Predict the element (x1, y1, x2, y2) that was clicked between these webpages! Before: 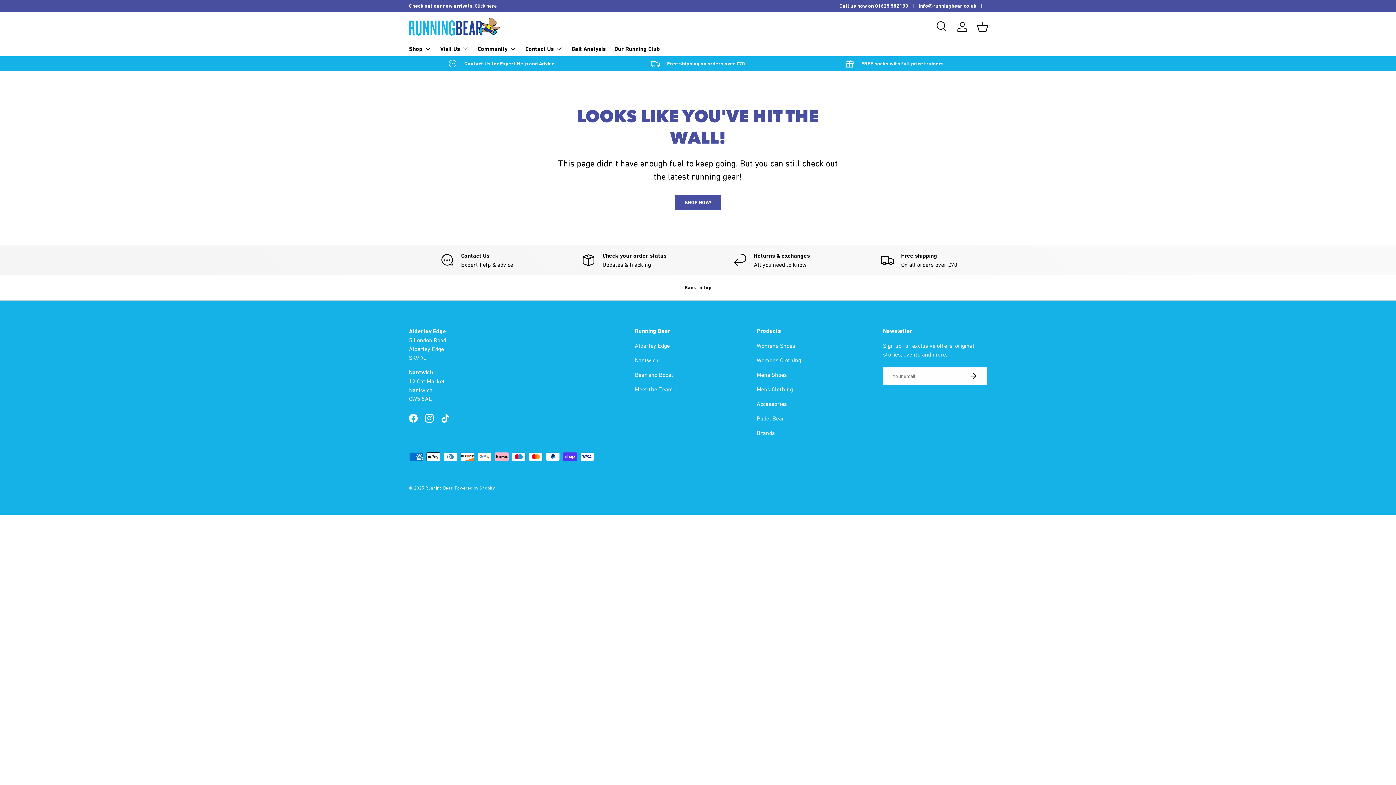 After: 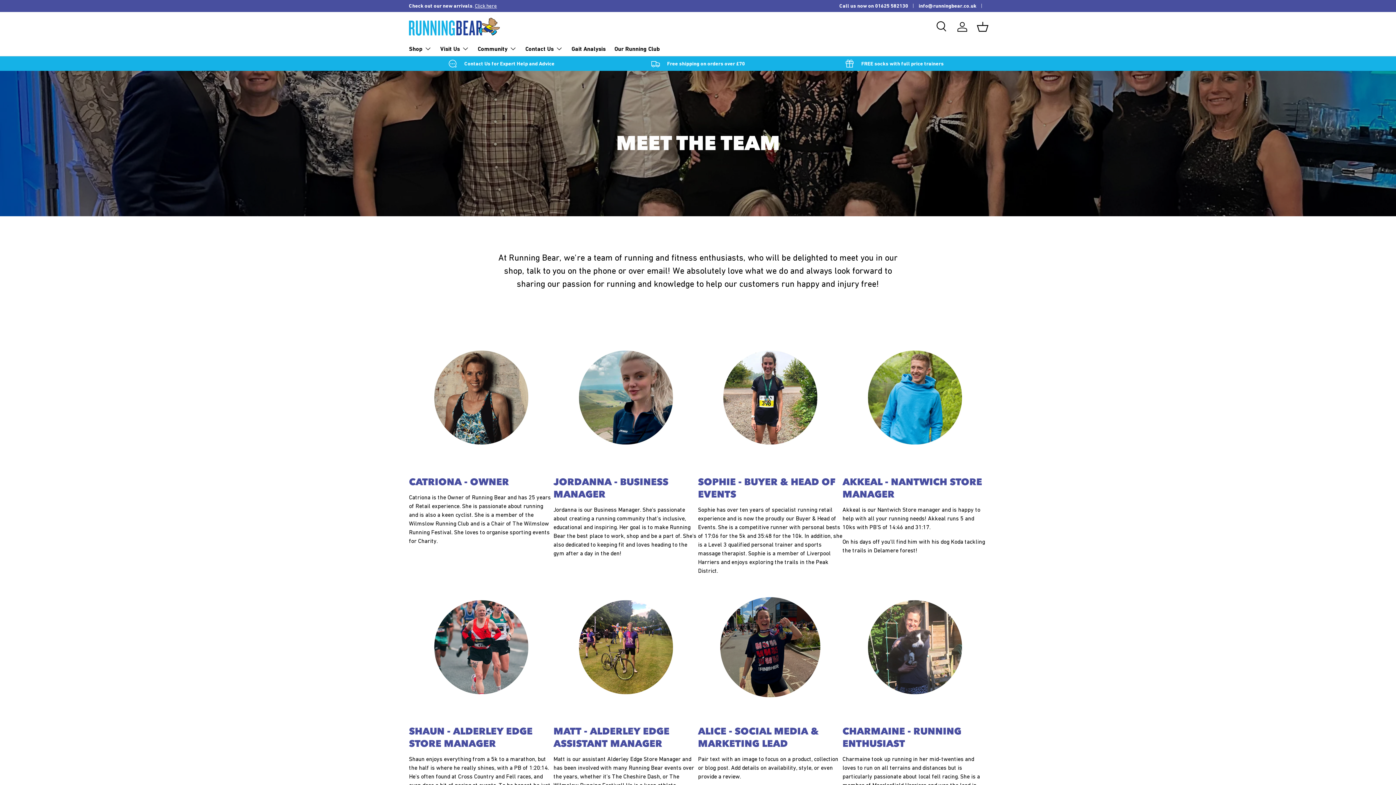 Action: bbox: (635, 386, 673, 392) label: Meet the Team